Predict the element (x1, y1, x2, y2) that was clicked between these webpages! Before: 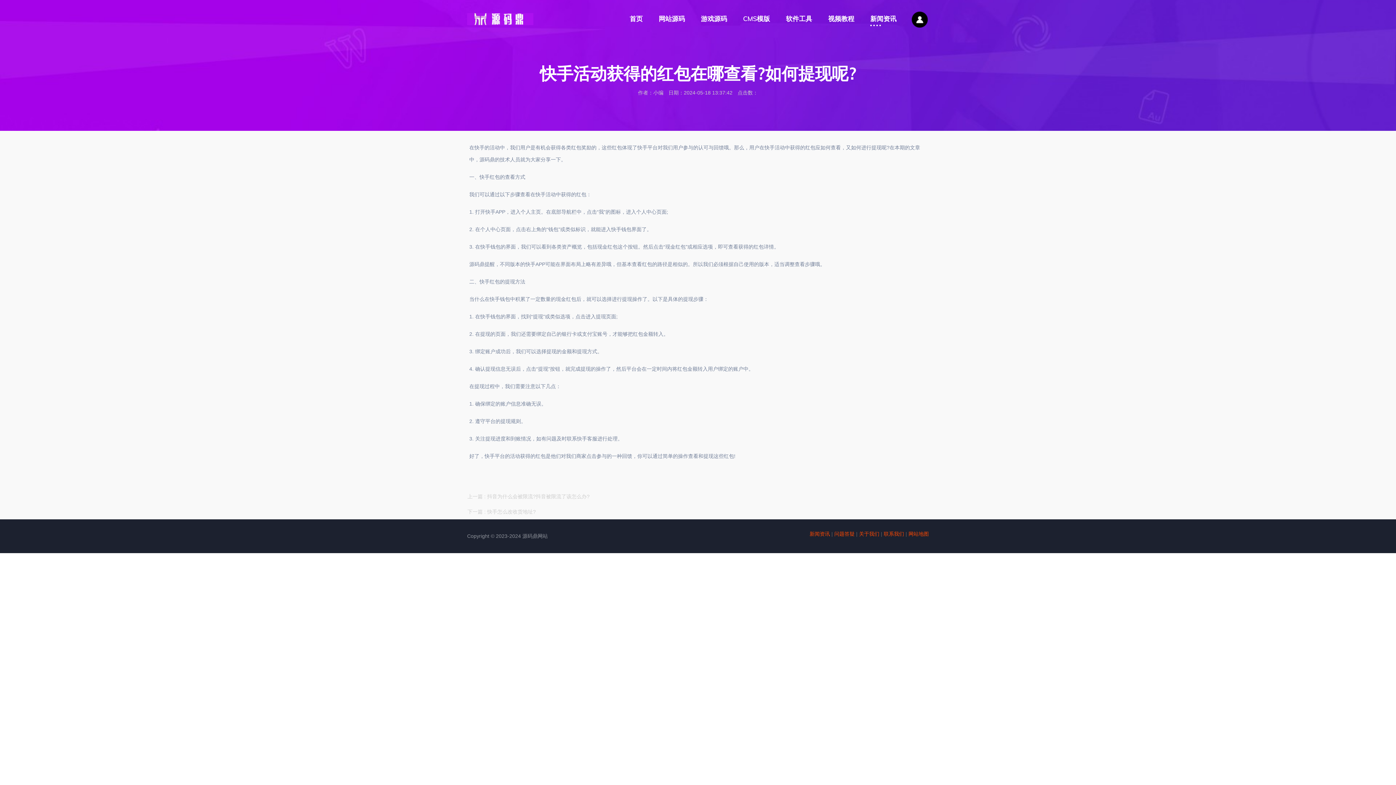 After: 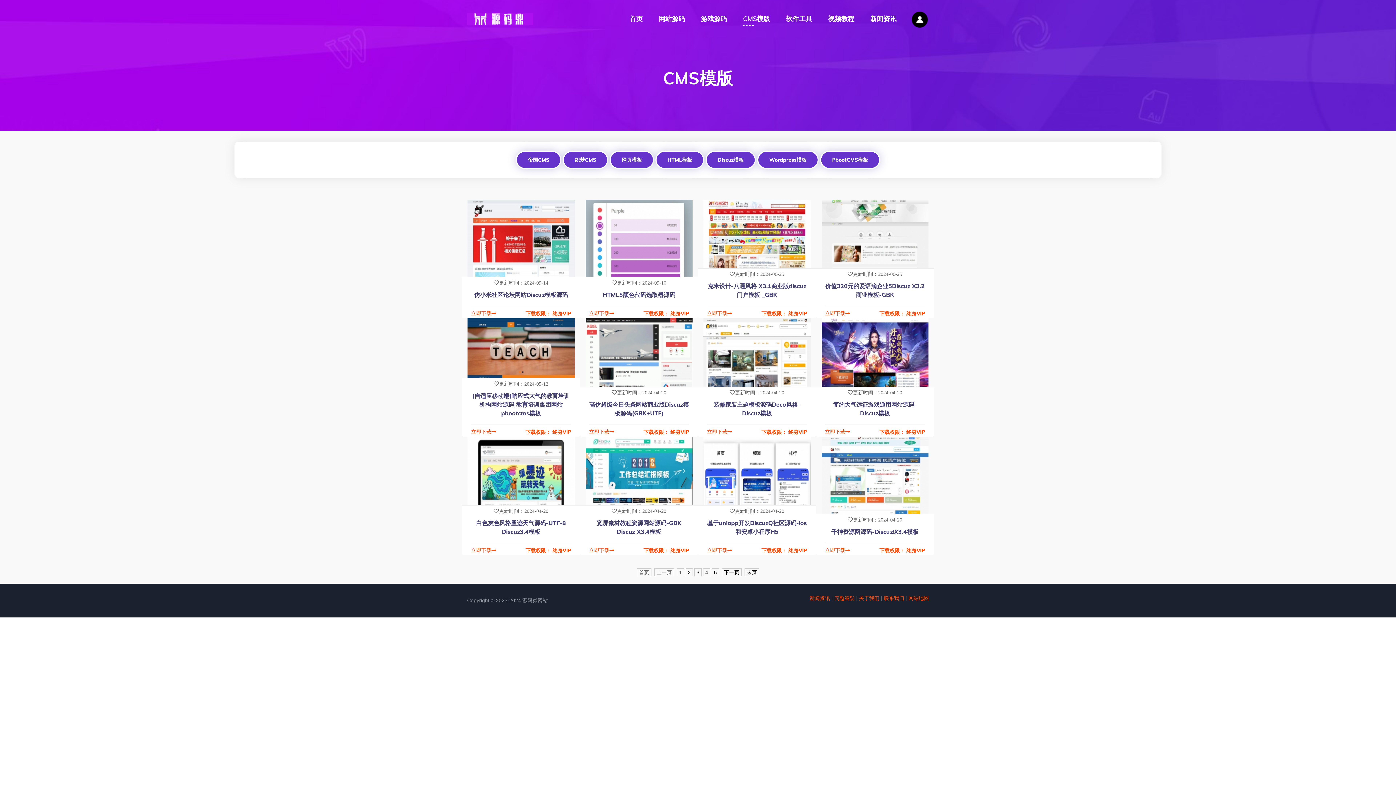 Action: bbox: (743, 3, 770, 34) label: CMS模版